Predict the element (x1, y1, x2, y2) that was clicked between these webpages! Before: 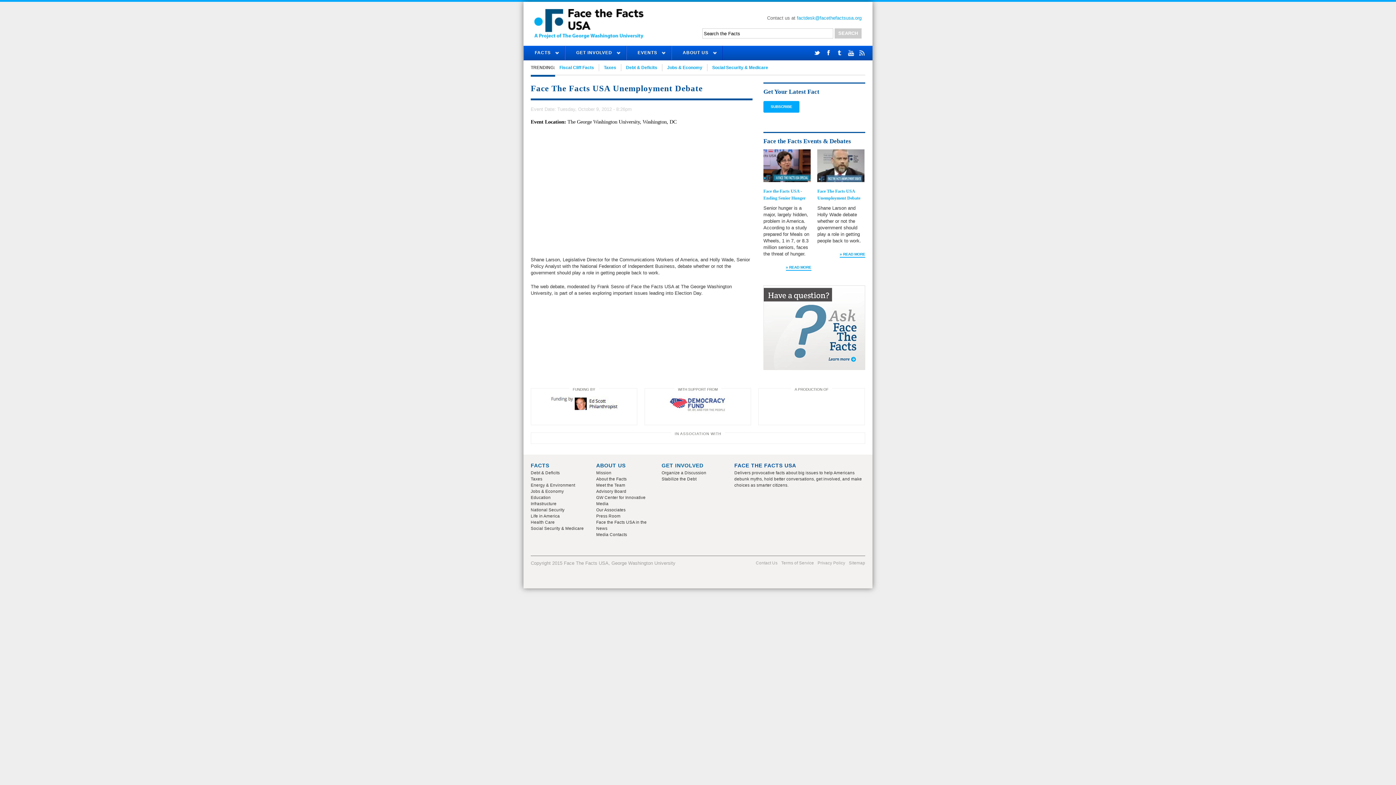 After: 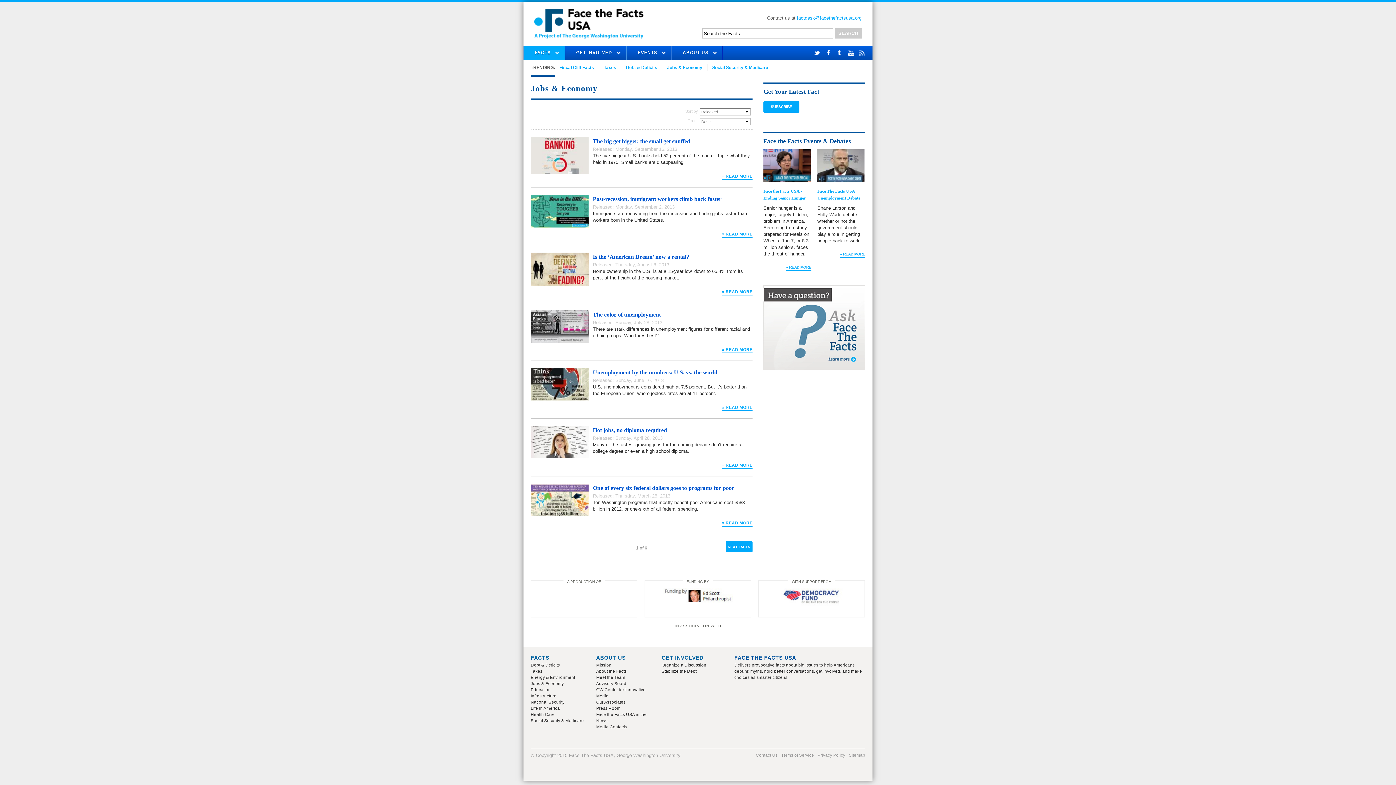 Action: label: Jobs & Economy bbox: (530, 488, 589, 494)